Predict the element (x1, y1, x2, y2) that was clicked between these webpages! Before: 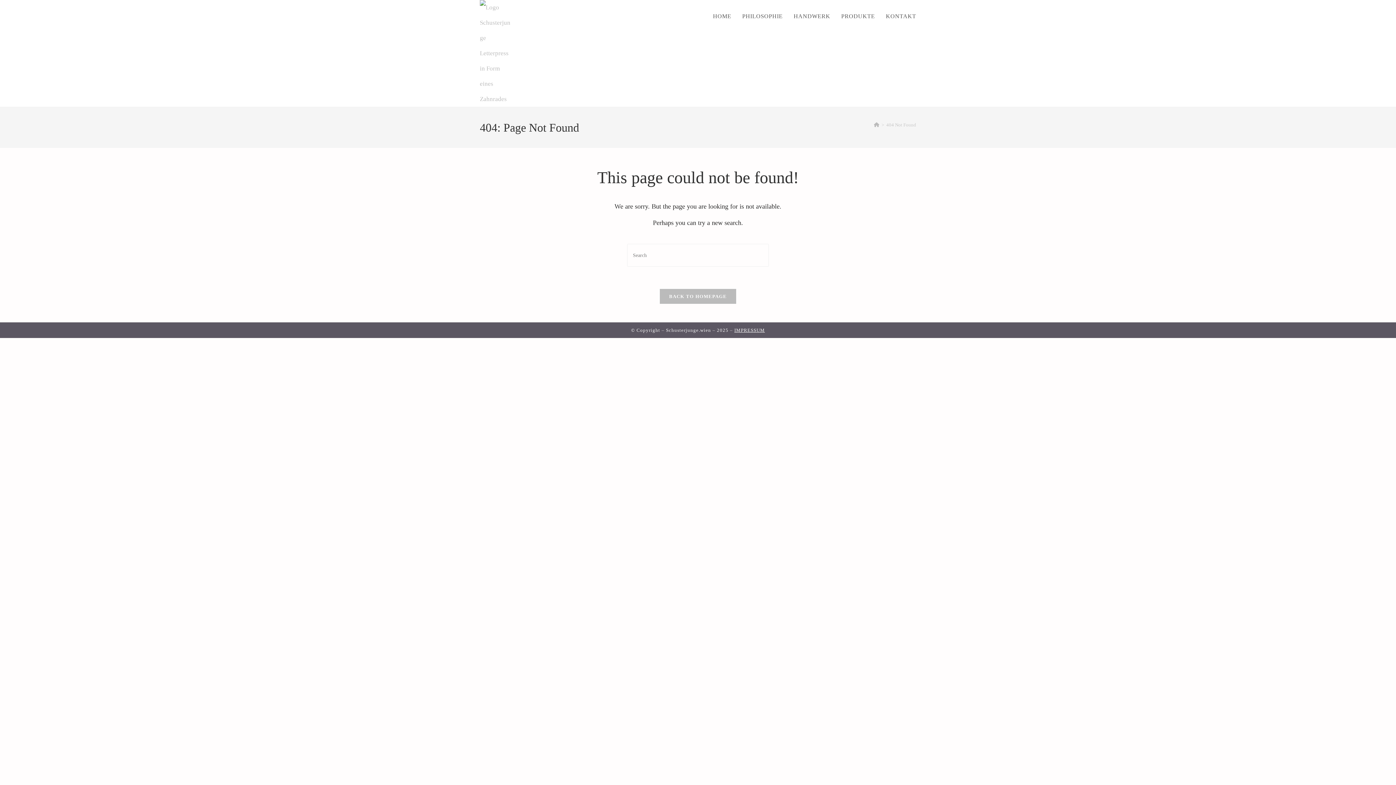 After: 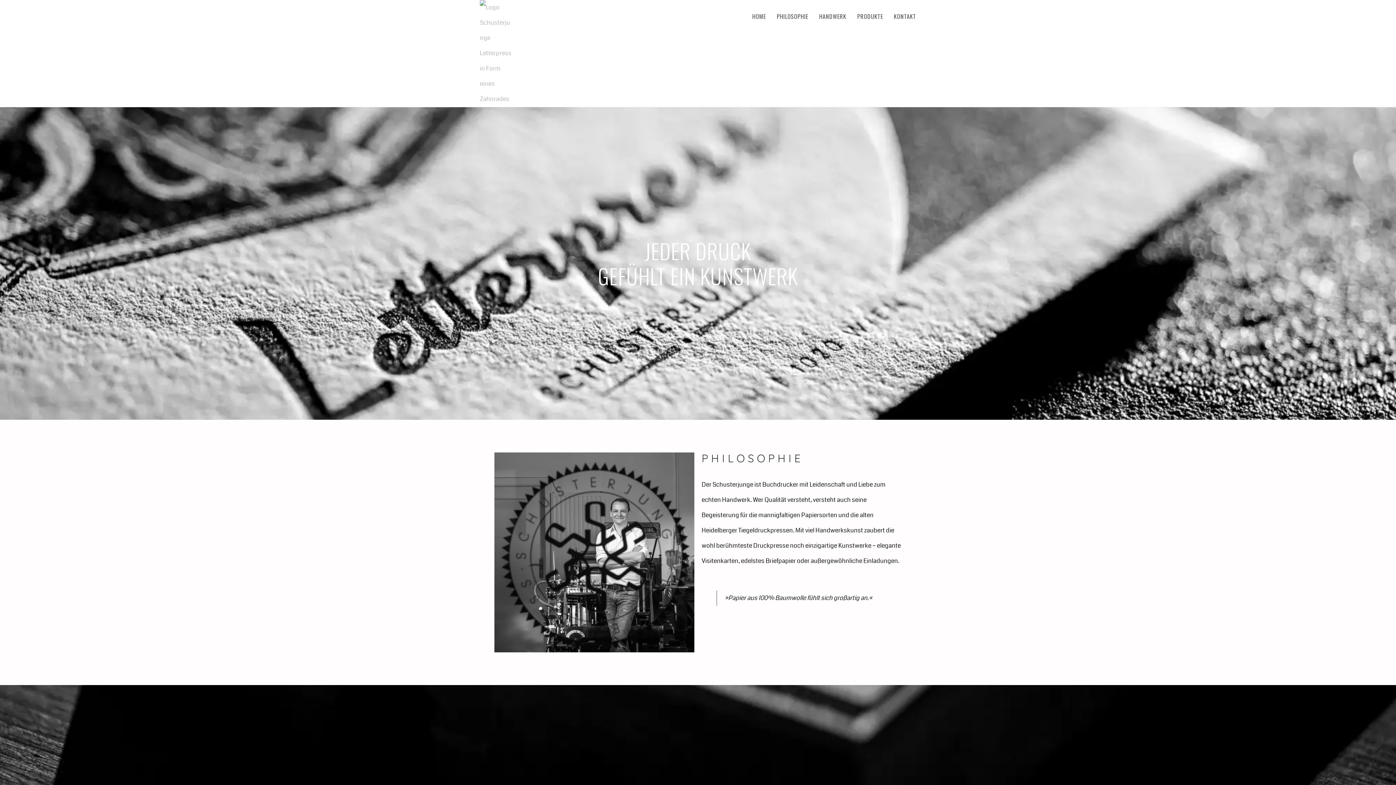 Action: label: BACK TO HOMEPAGE bbox: (659, 288, 736, 304)